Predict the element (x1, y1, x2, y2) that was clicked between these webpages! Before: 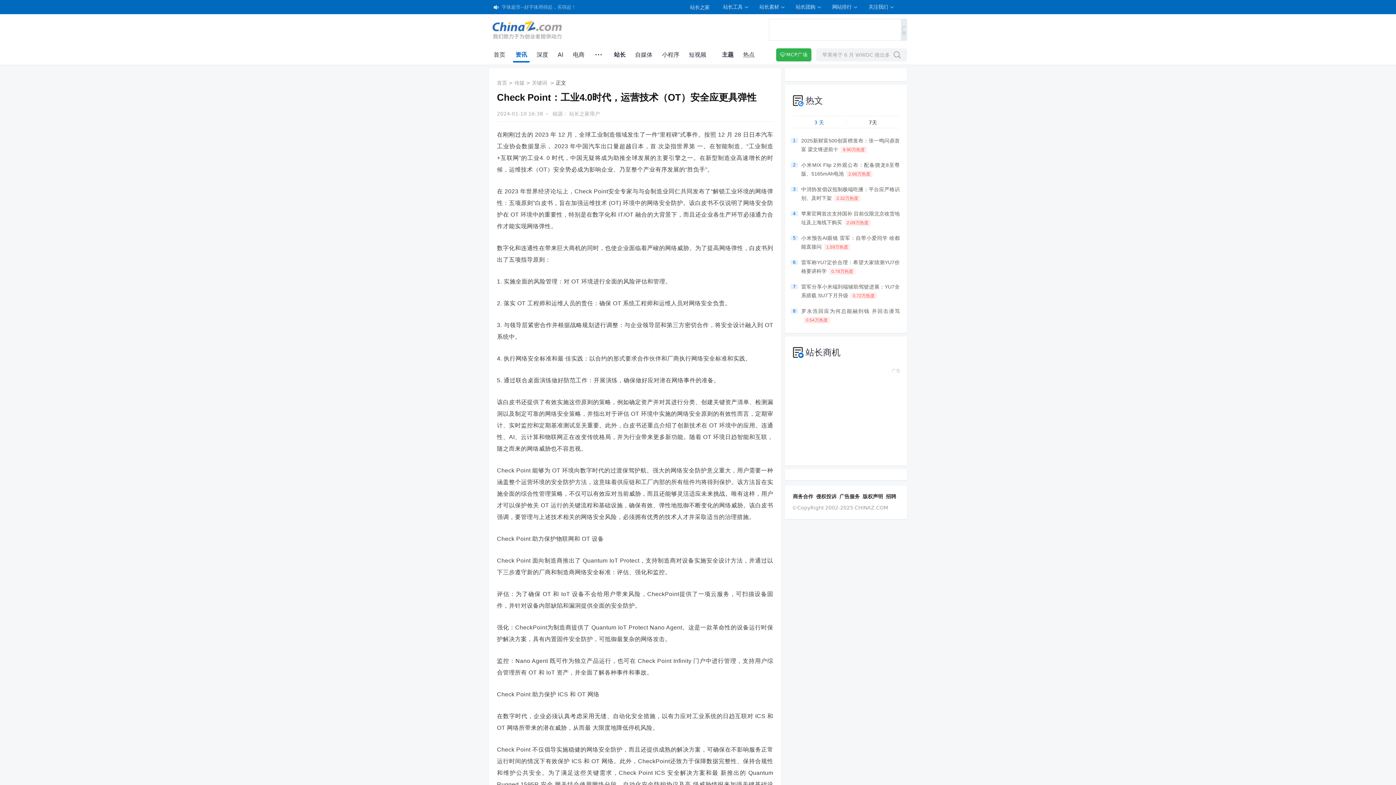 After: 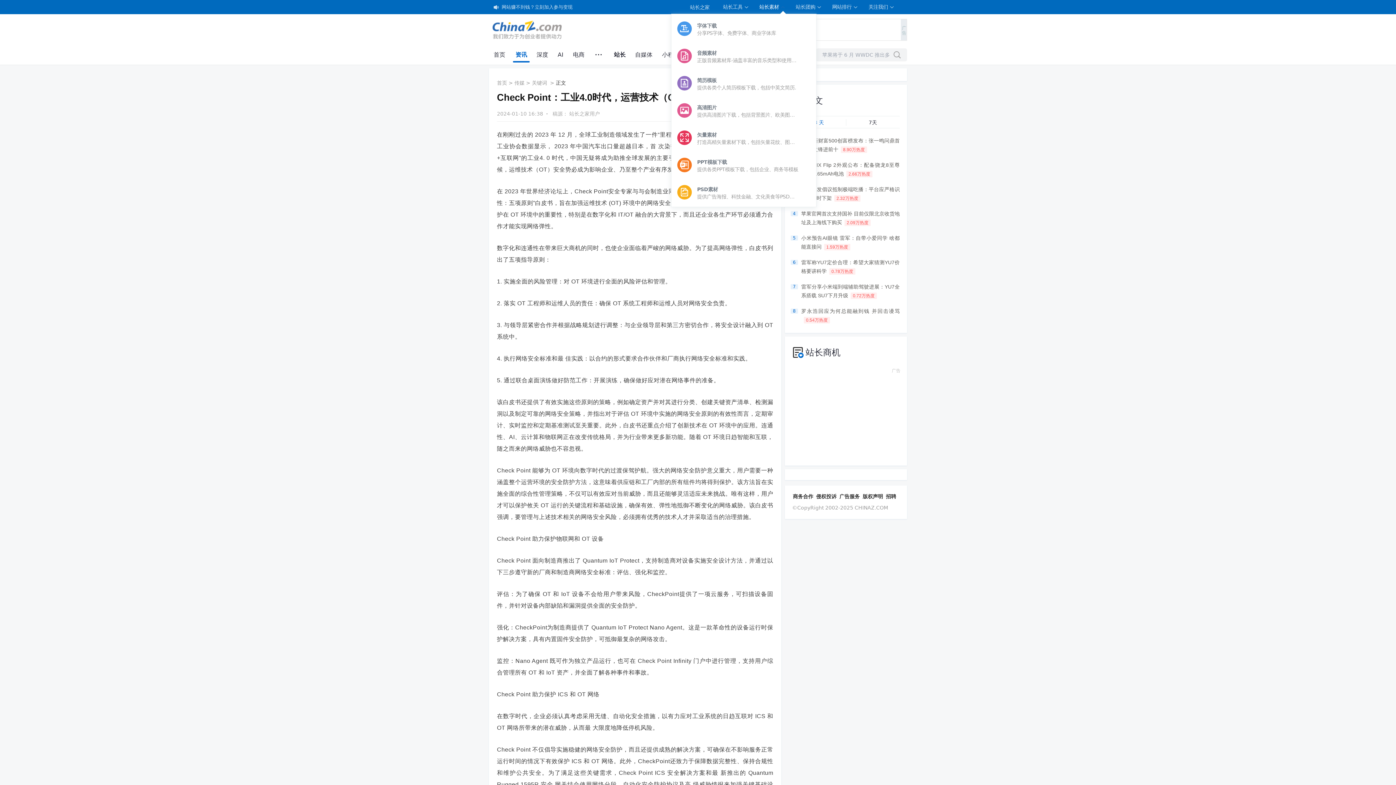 Action: label: 站长素材 bbox: (758, 0, 787, 14)